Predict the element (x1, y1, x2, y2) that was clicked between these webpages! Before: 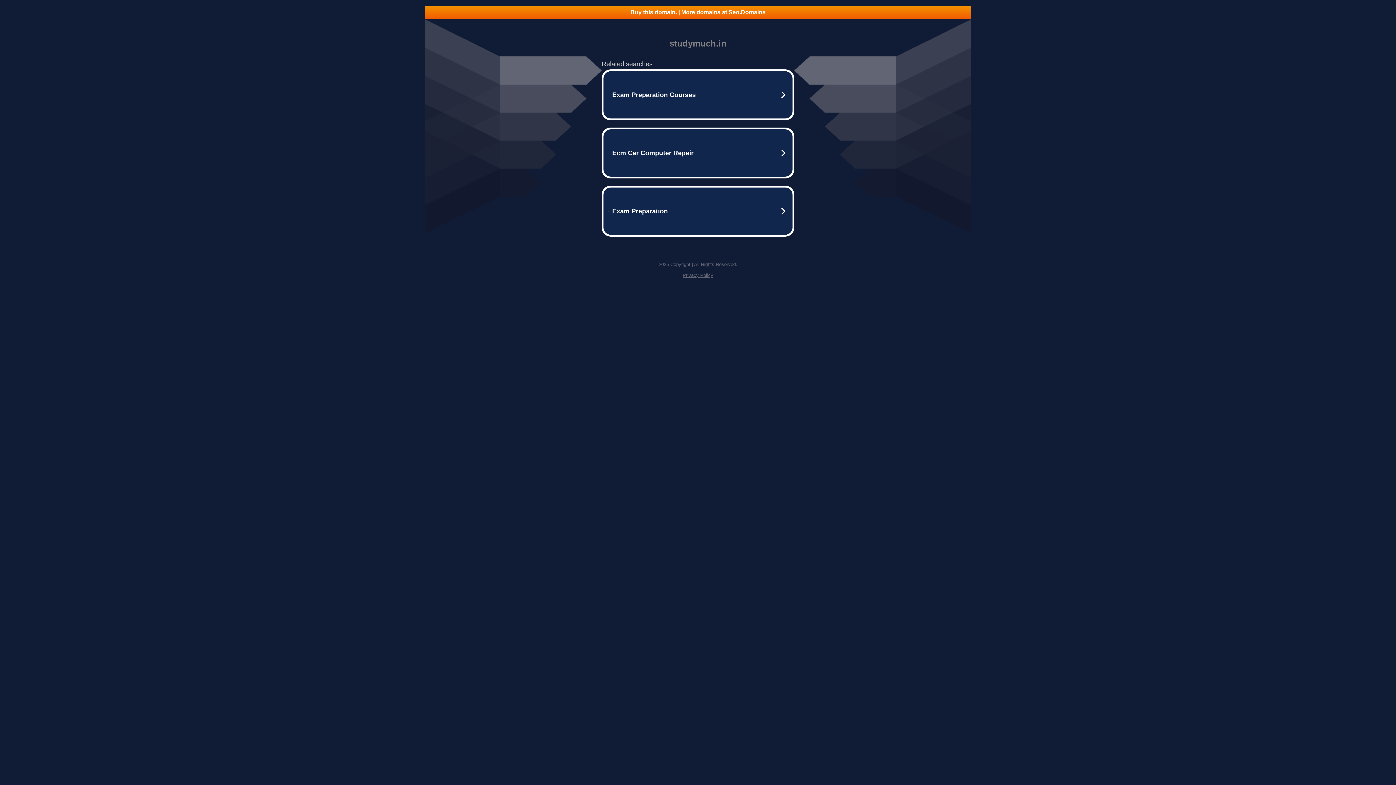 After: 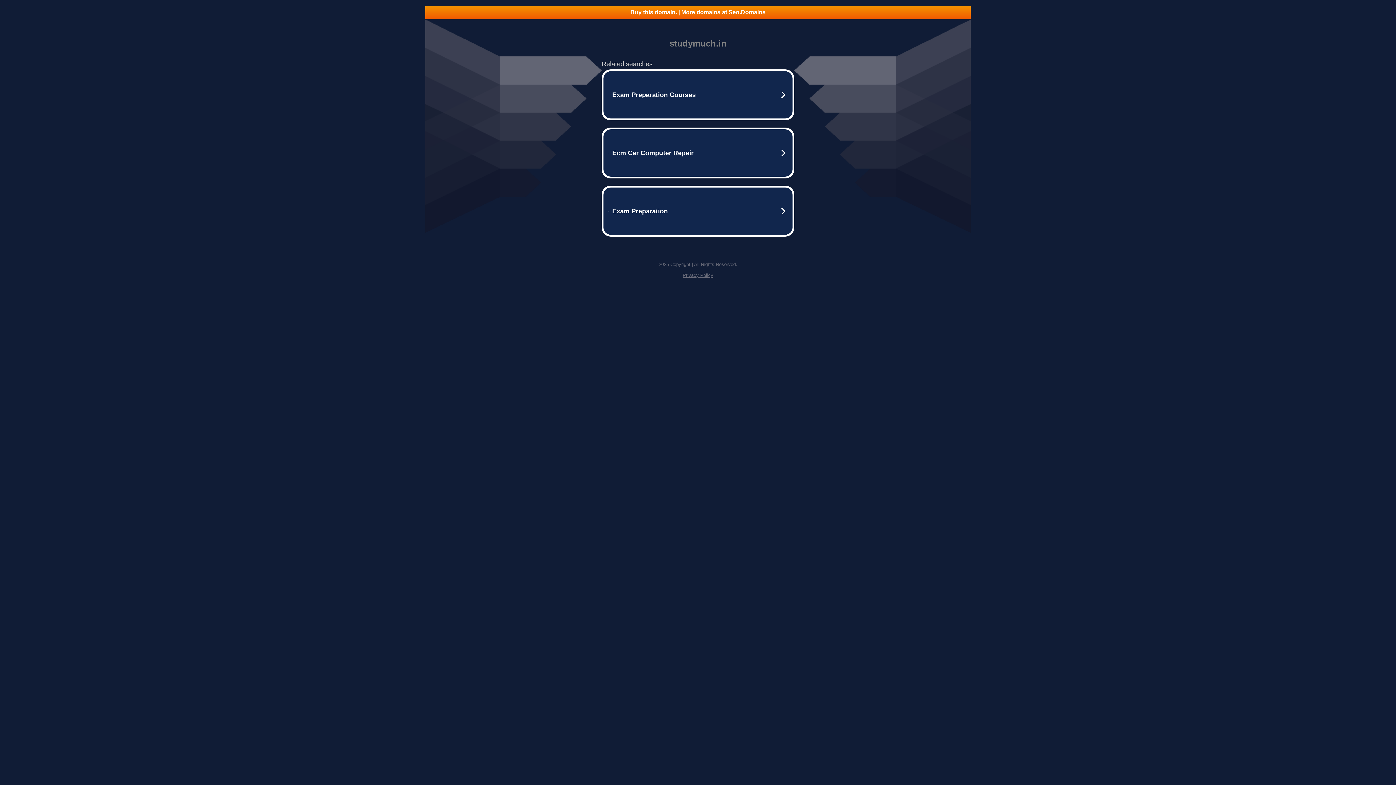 Action: bbox: (425, 5, 970, 18) label: Buy this domain. | More domains at Seo.Domains